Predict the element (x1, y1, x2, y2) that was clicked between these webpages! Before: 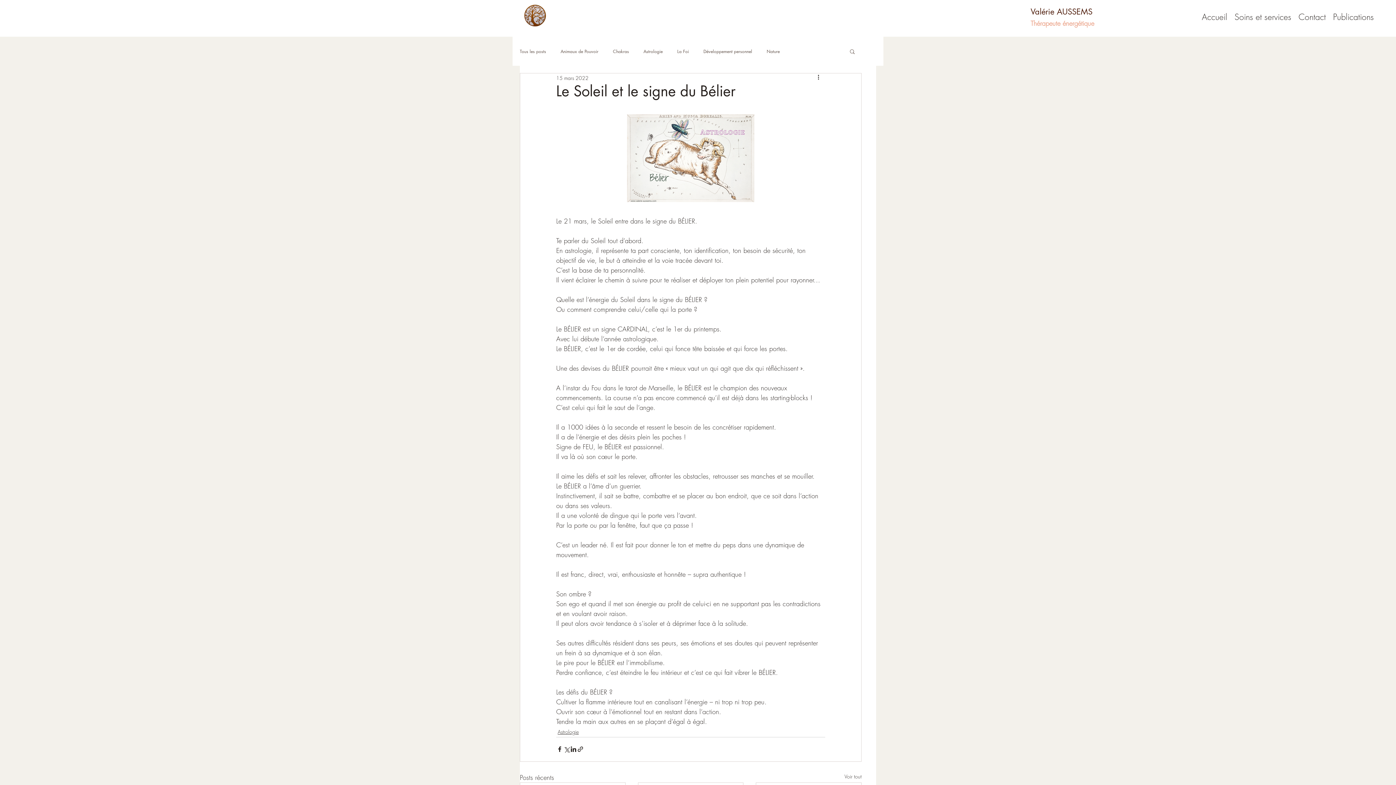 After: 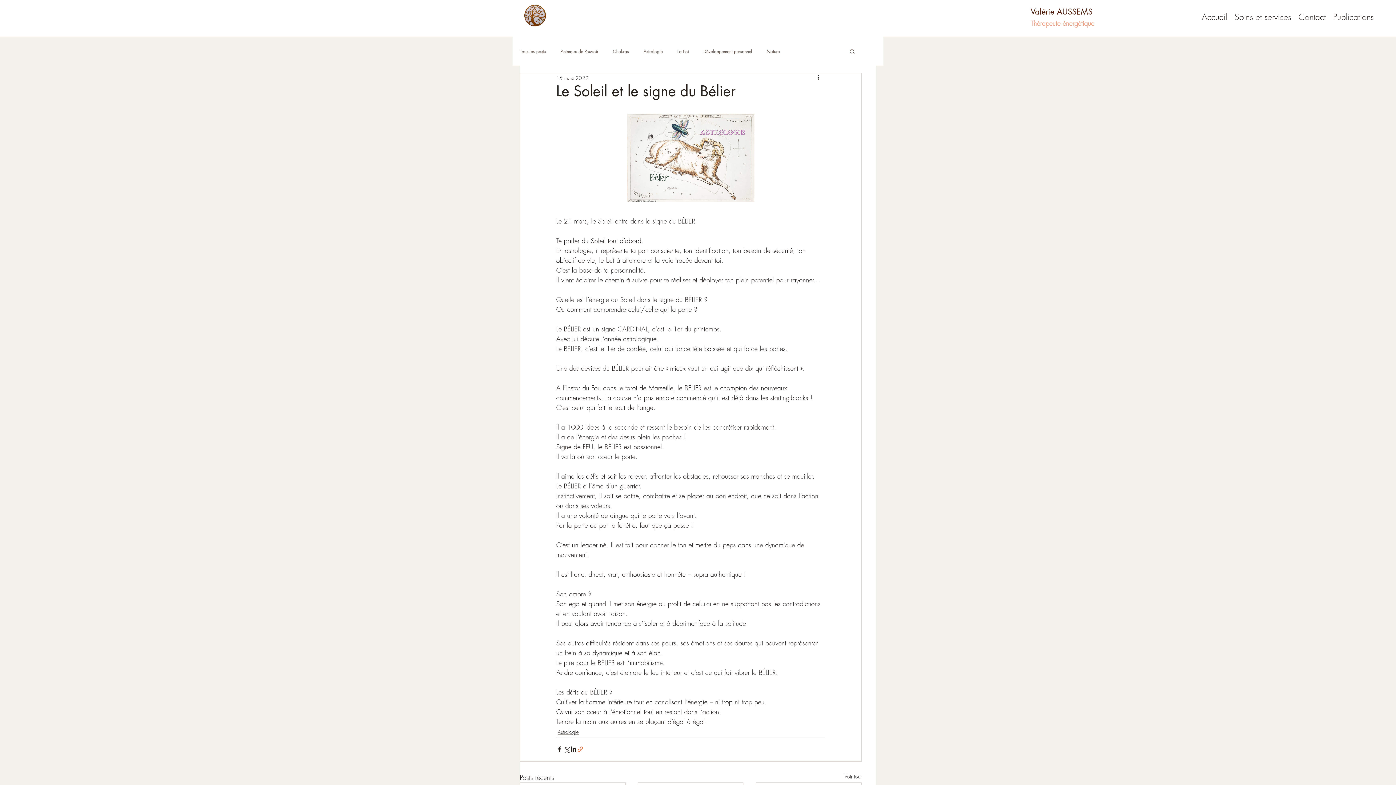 Action: label: Partager via le lien bbox: (577, 746, 584, 753)